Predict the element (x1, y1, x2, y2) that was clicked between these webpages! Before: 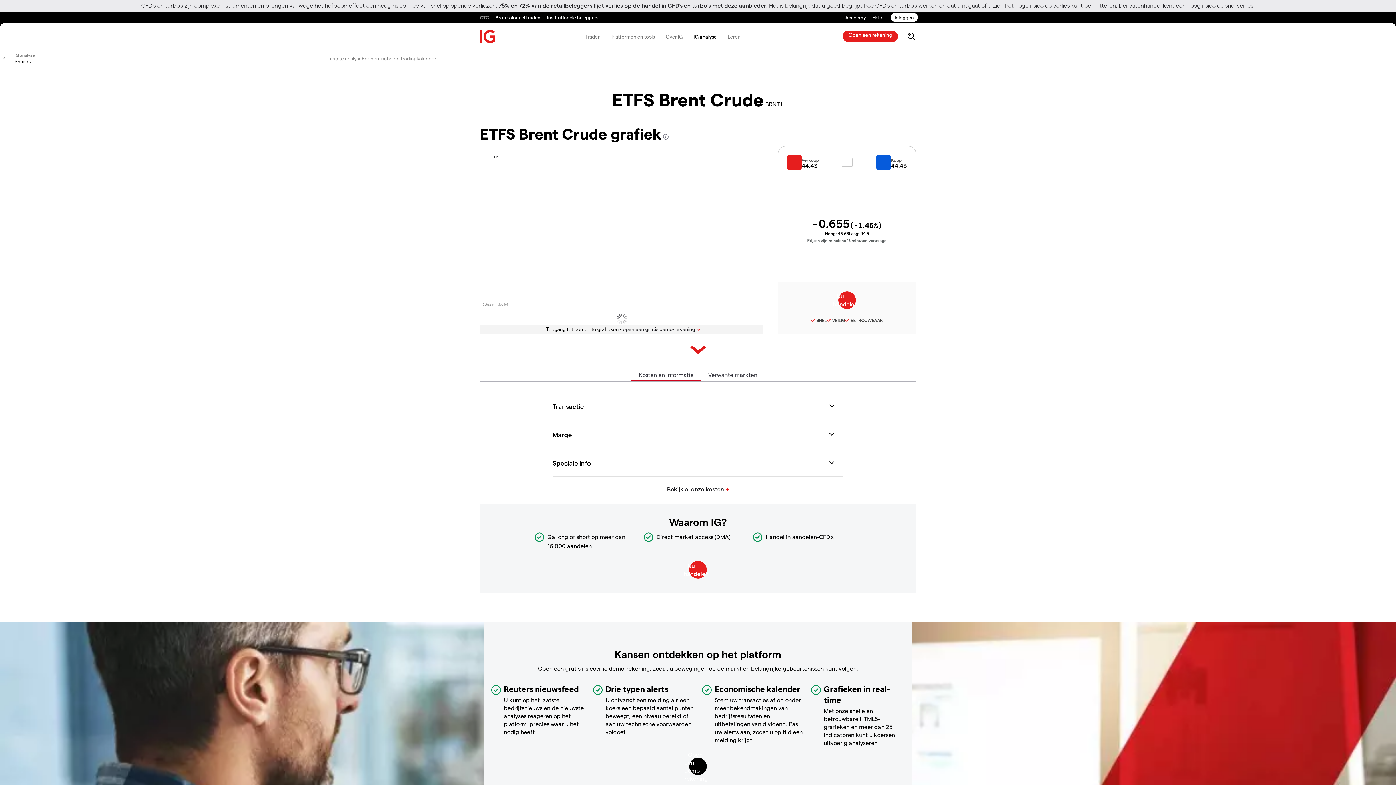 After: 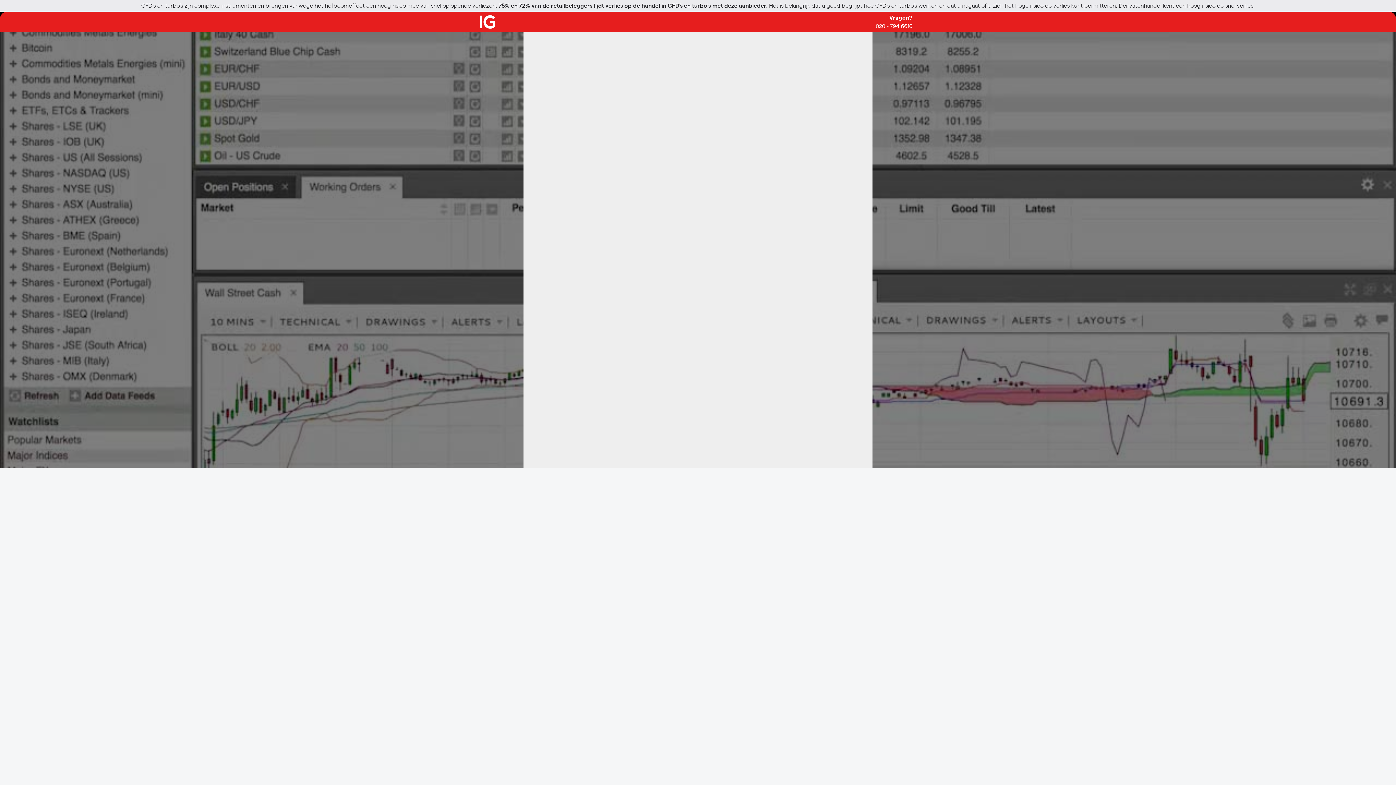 Action: label: Open een rekening bbox: (842, 30, 898, 42)